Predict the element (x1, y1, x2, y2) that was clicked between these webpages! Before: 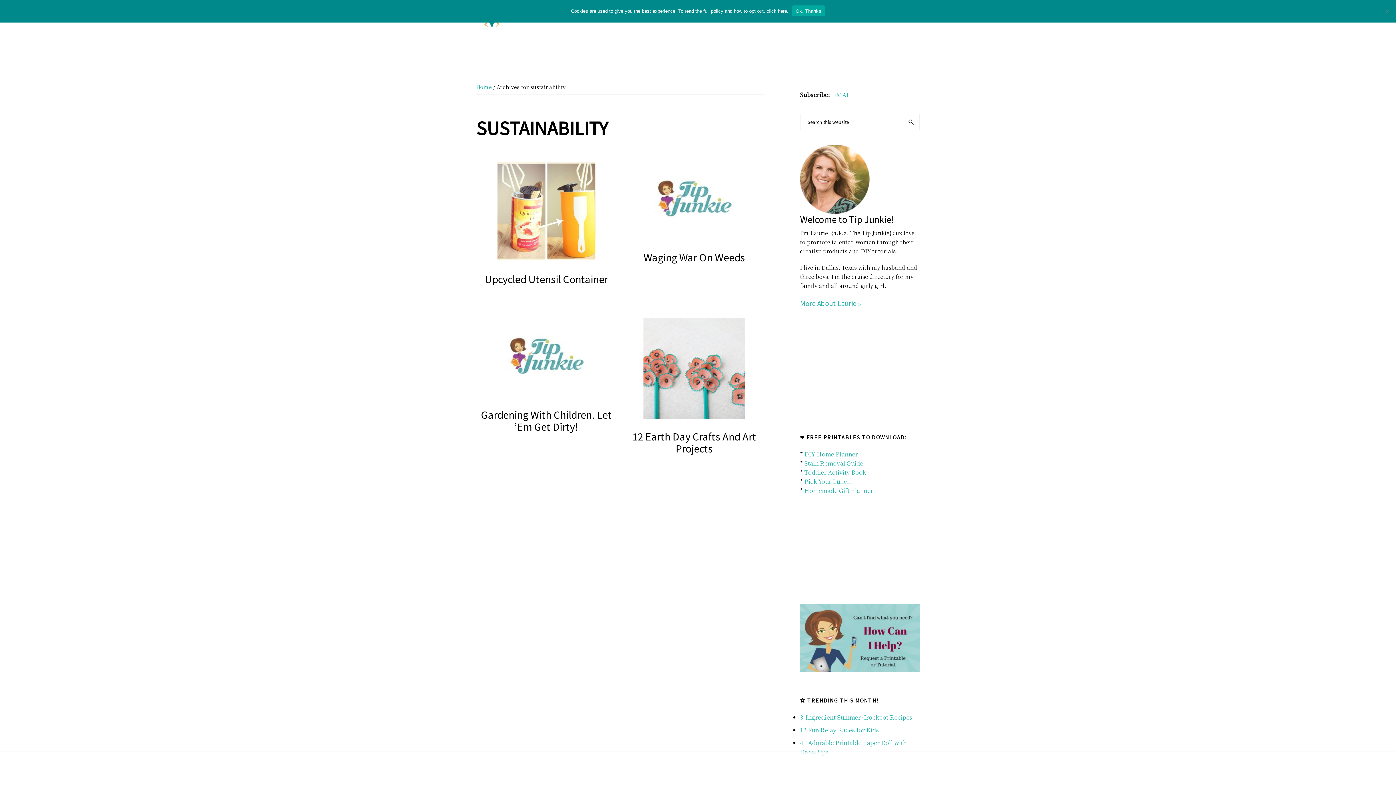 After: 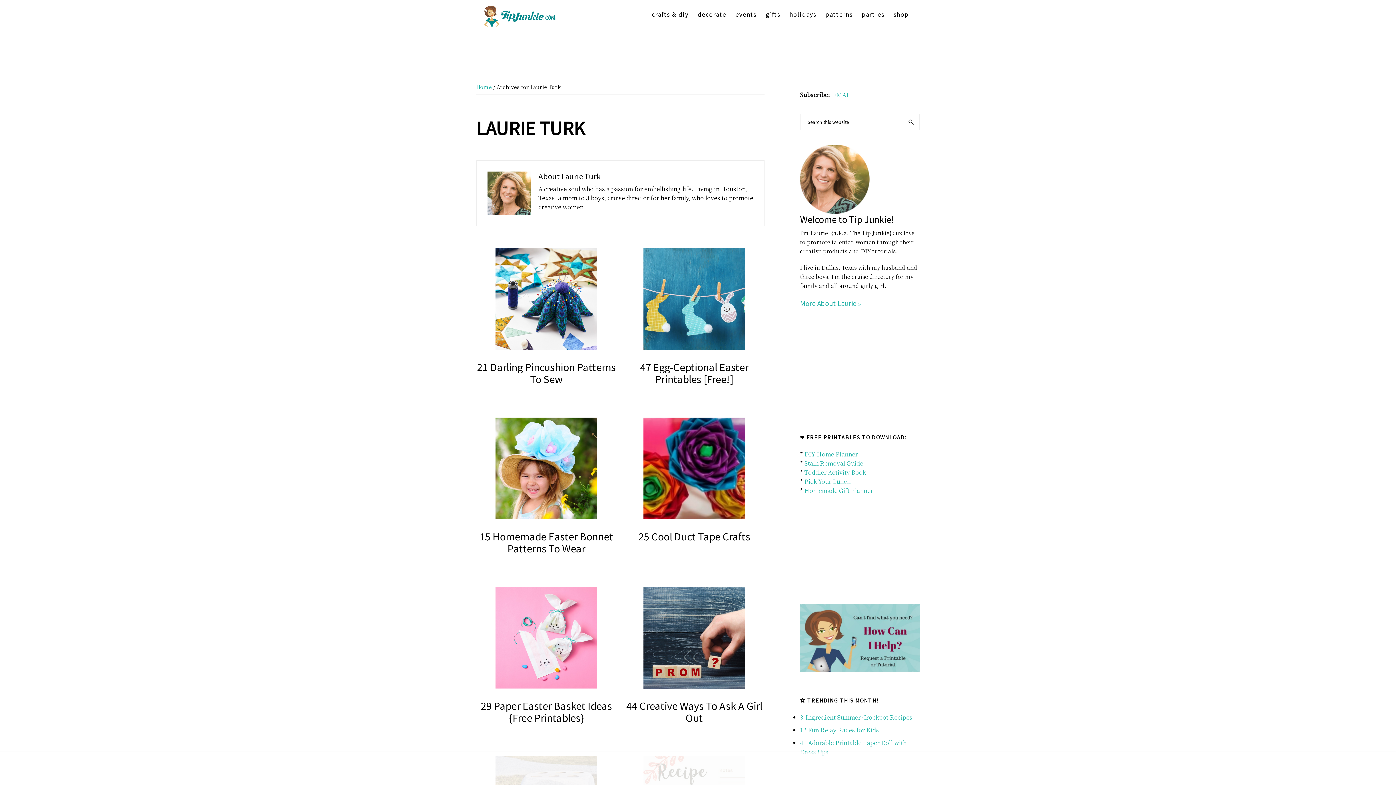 Action: bbox: (800, 145, 869, 153)